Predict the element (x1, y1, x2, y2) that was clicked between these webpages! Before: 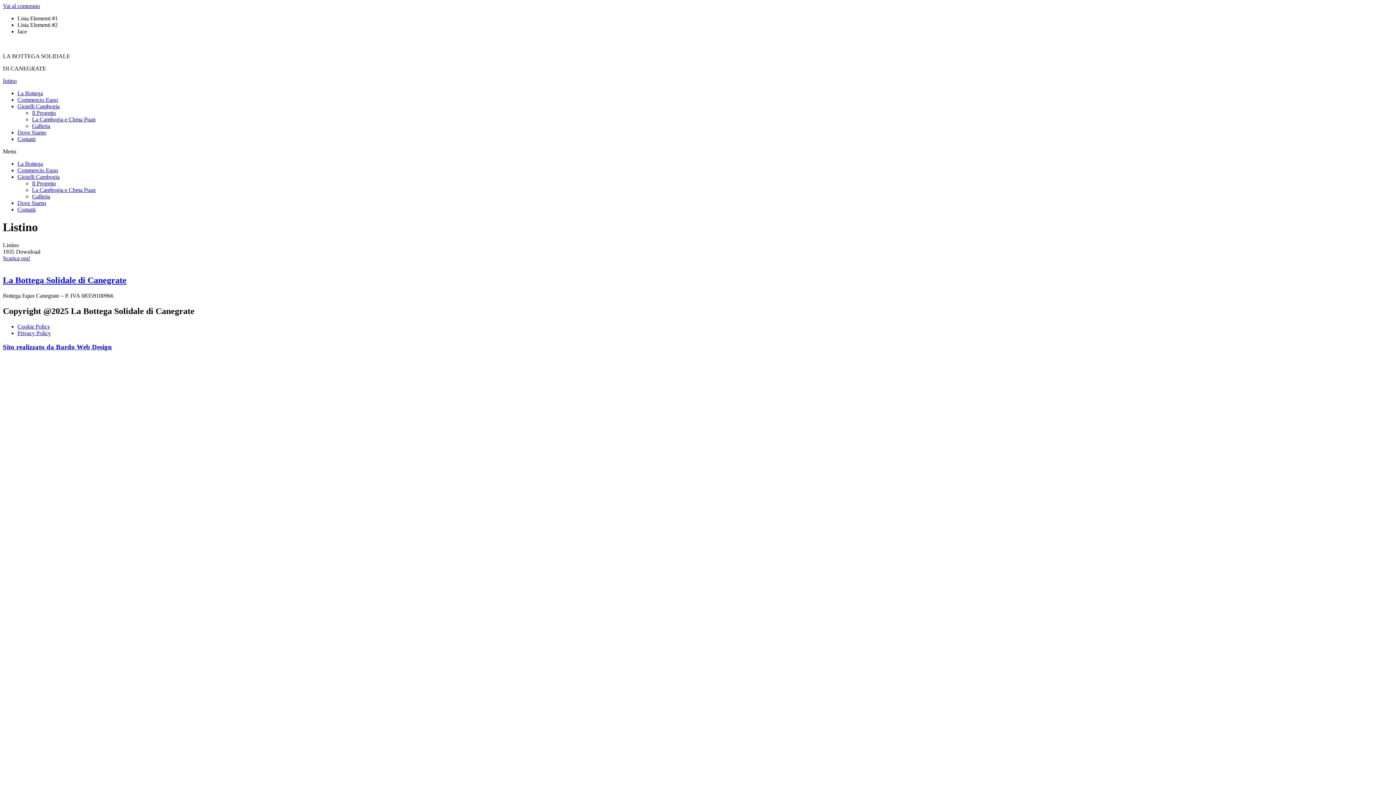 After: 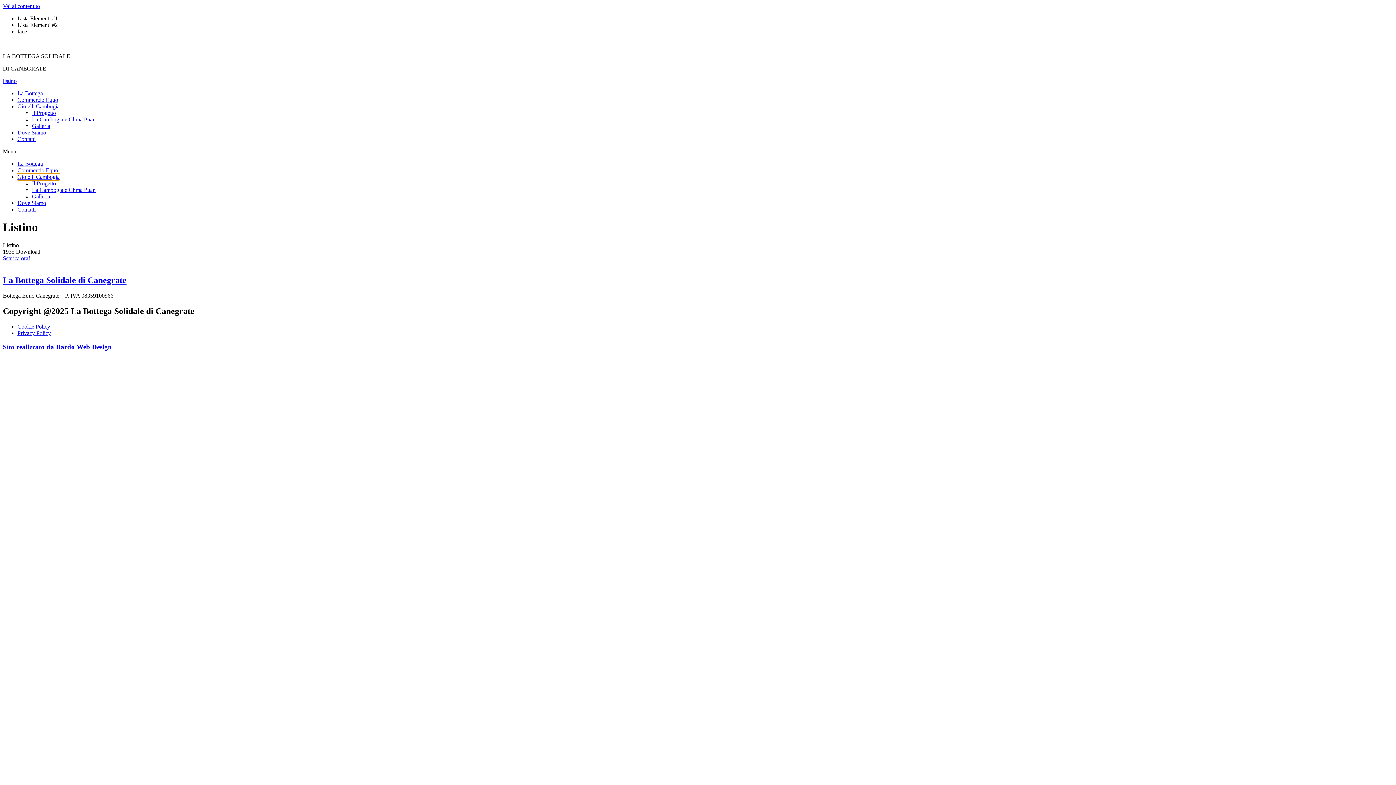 Action: label: Gioielli Cambogia bbox: (17, 173, 59, 180)